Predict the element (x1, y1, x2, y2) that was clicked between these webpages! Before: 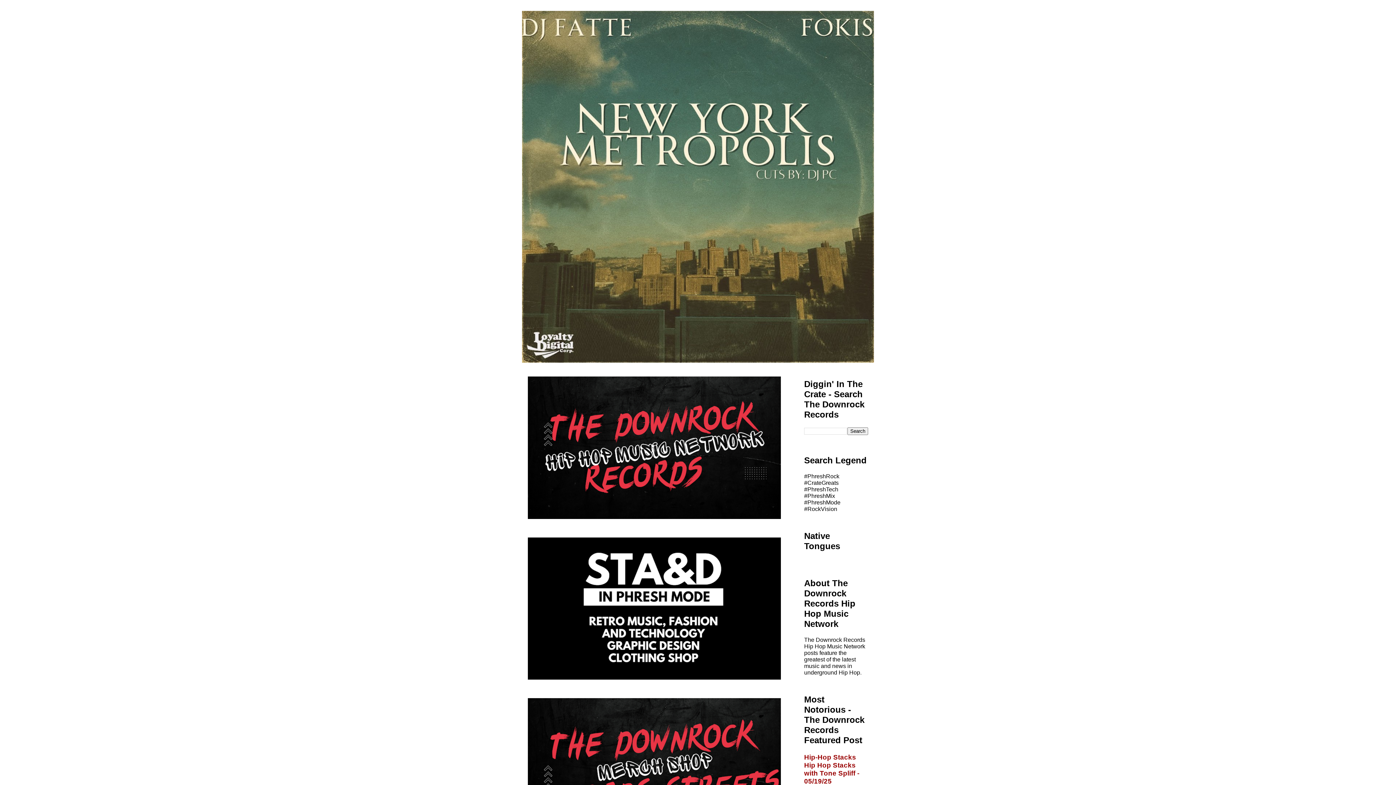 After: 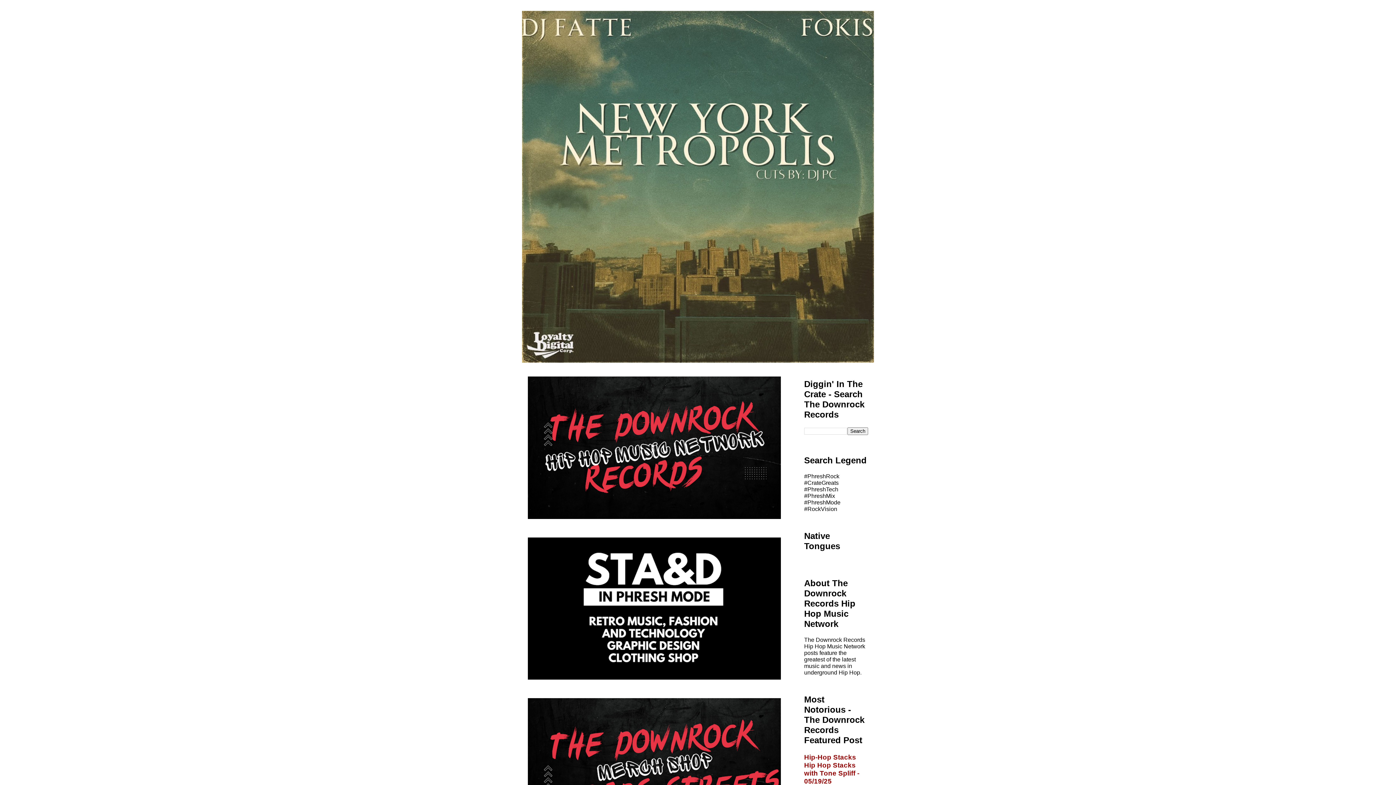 Action: bbox: (522, 10, 874, 362)